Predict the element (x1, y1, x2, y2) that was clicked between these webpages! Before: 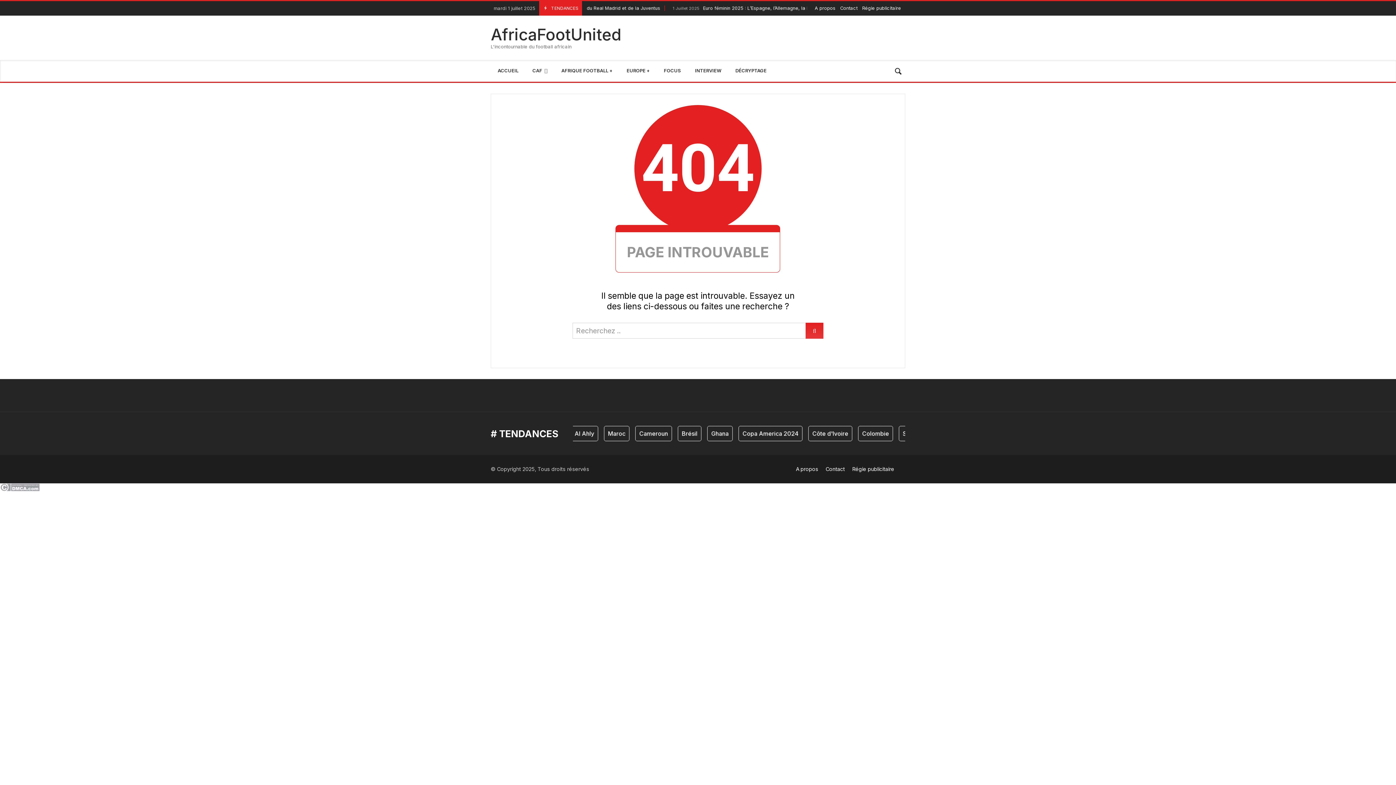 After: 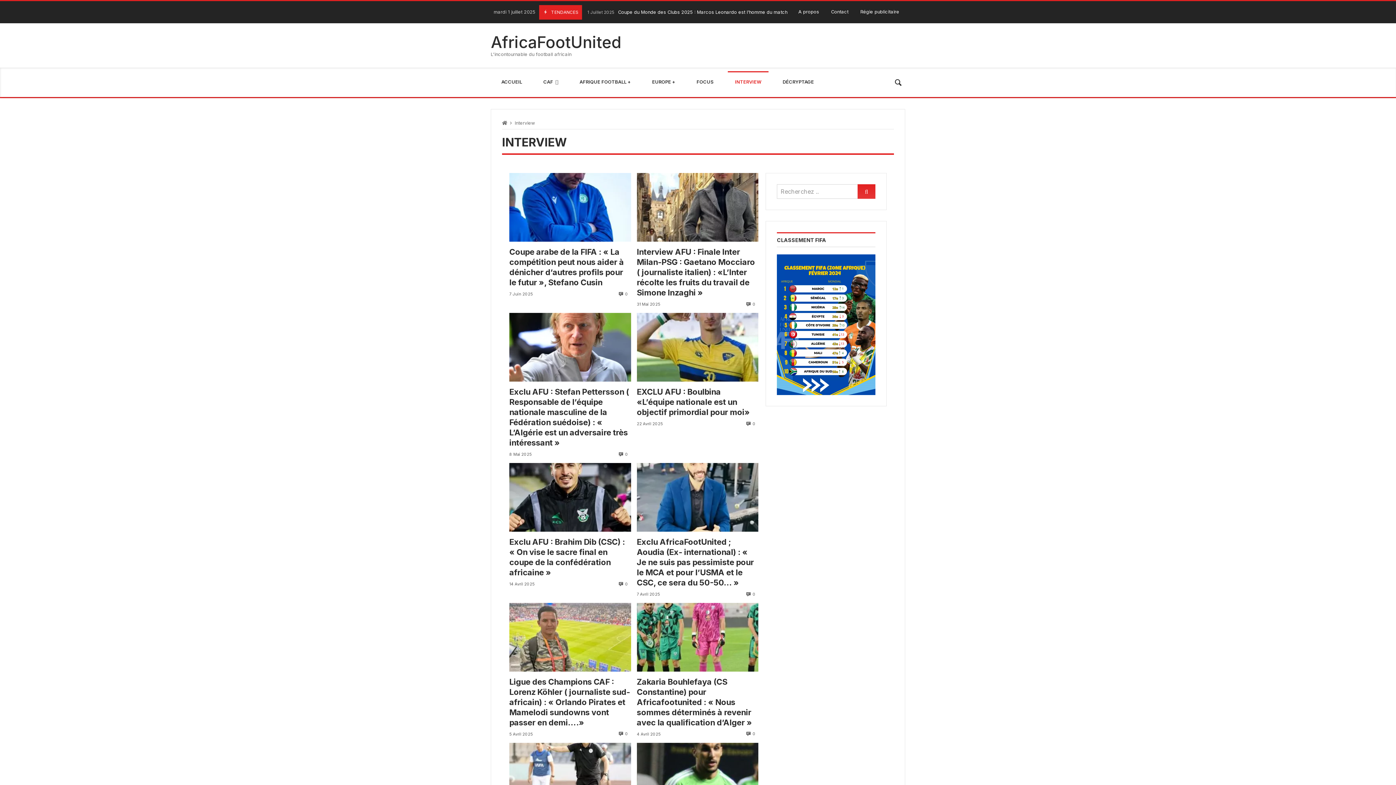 Action: bbox: (688, 60, 728, 81) label: INTERVIEW